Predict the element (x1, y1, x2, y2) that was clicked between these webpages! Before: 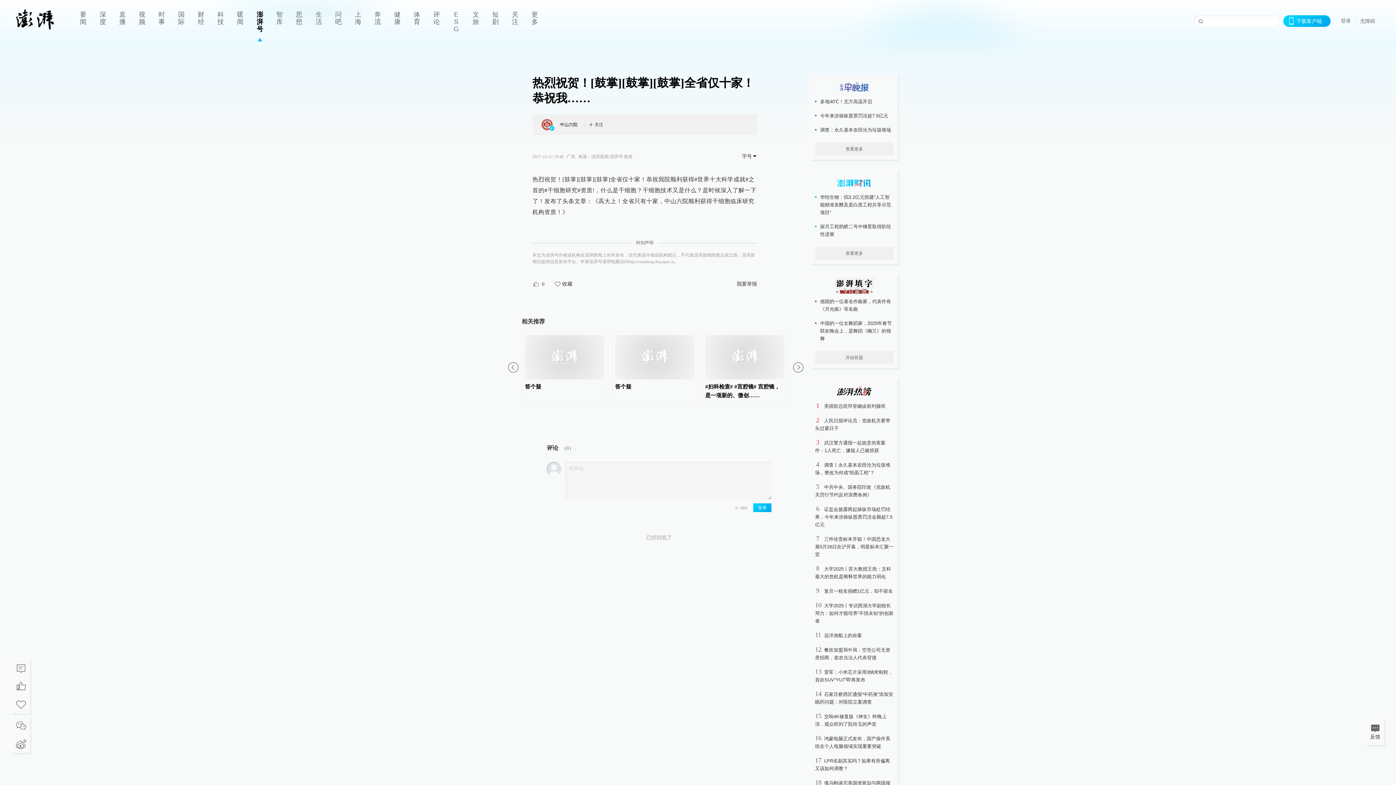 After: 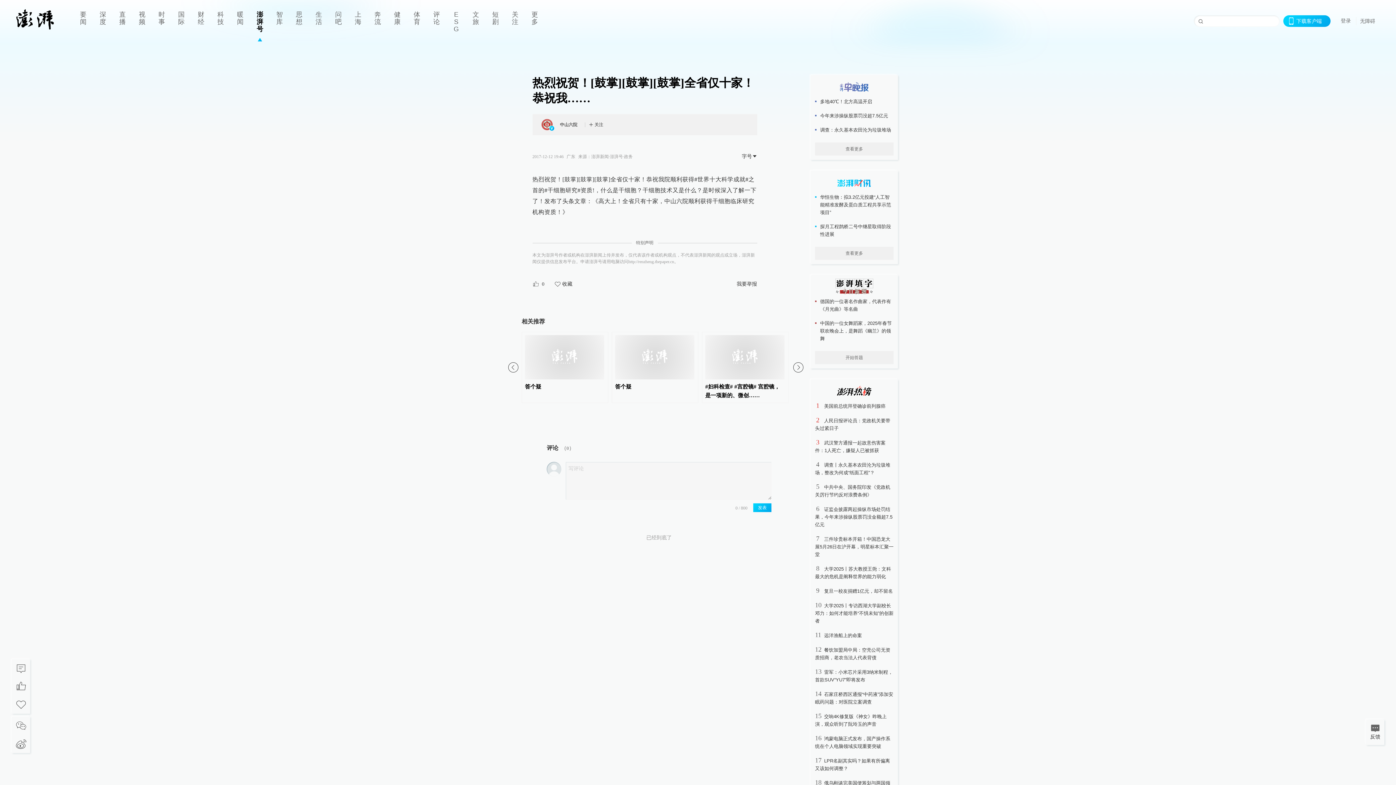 Action: bbox: (541, 118, 552, 130)